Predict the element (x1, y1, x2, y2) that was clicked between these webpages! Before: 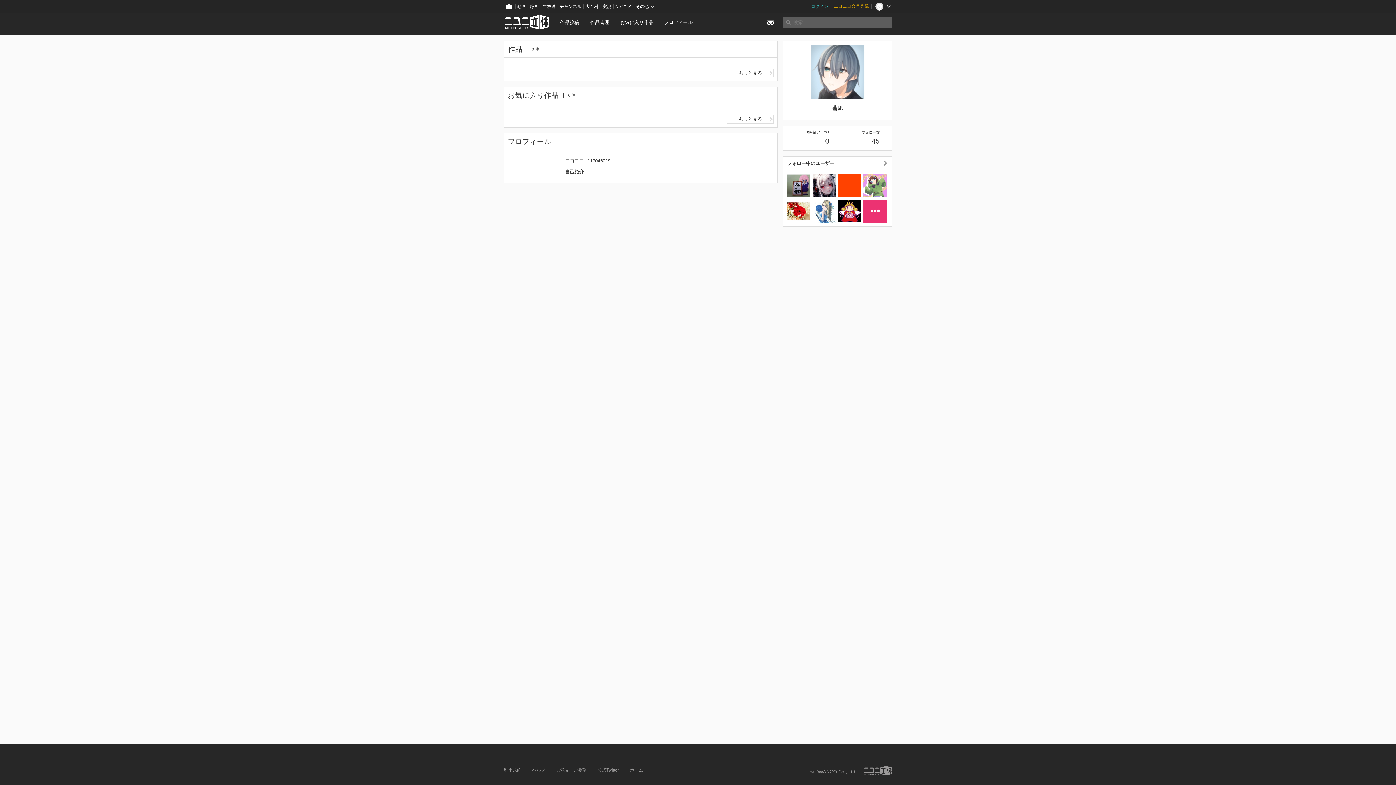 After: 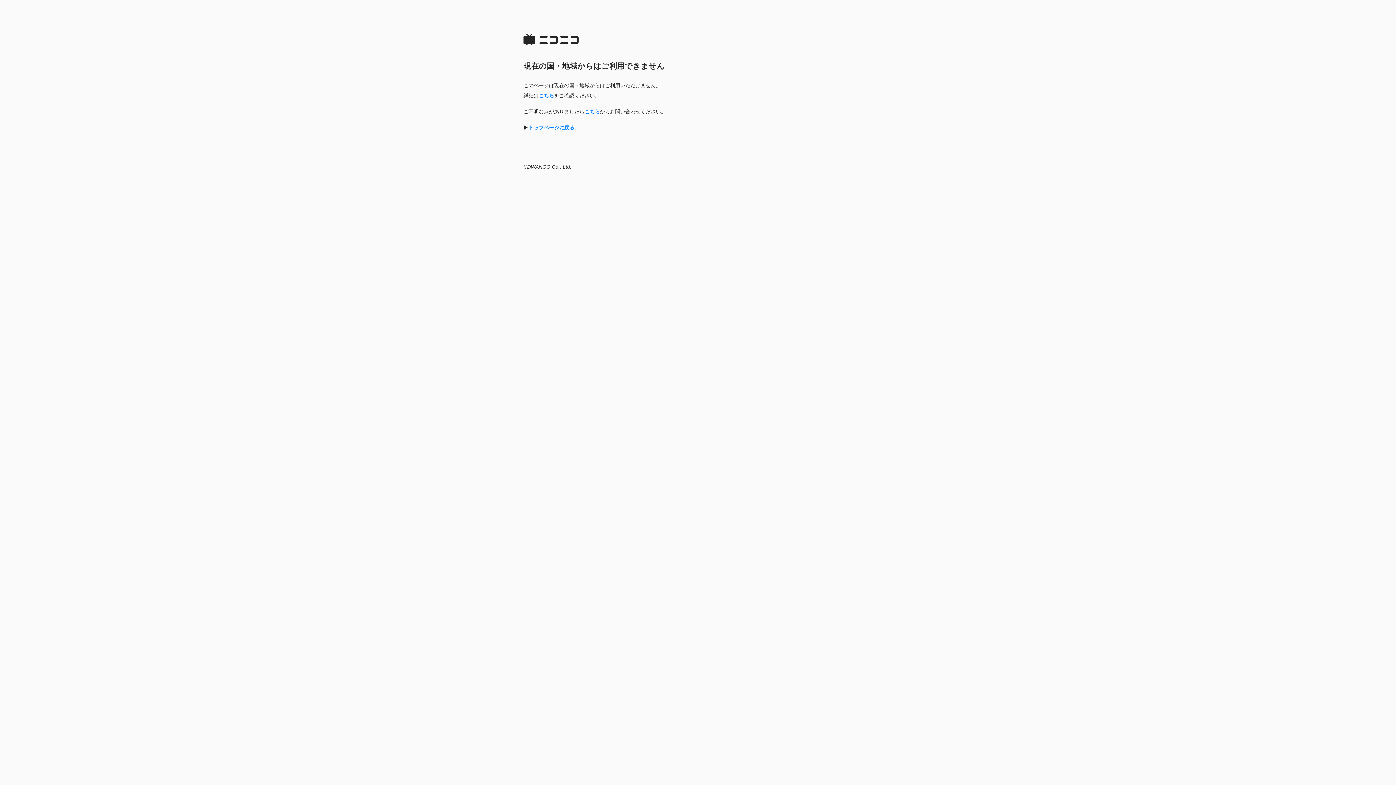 Action: label: 静画 bbox: (527, 0, 540, 13)